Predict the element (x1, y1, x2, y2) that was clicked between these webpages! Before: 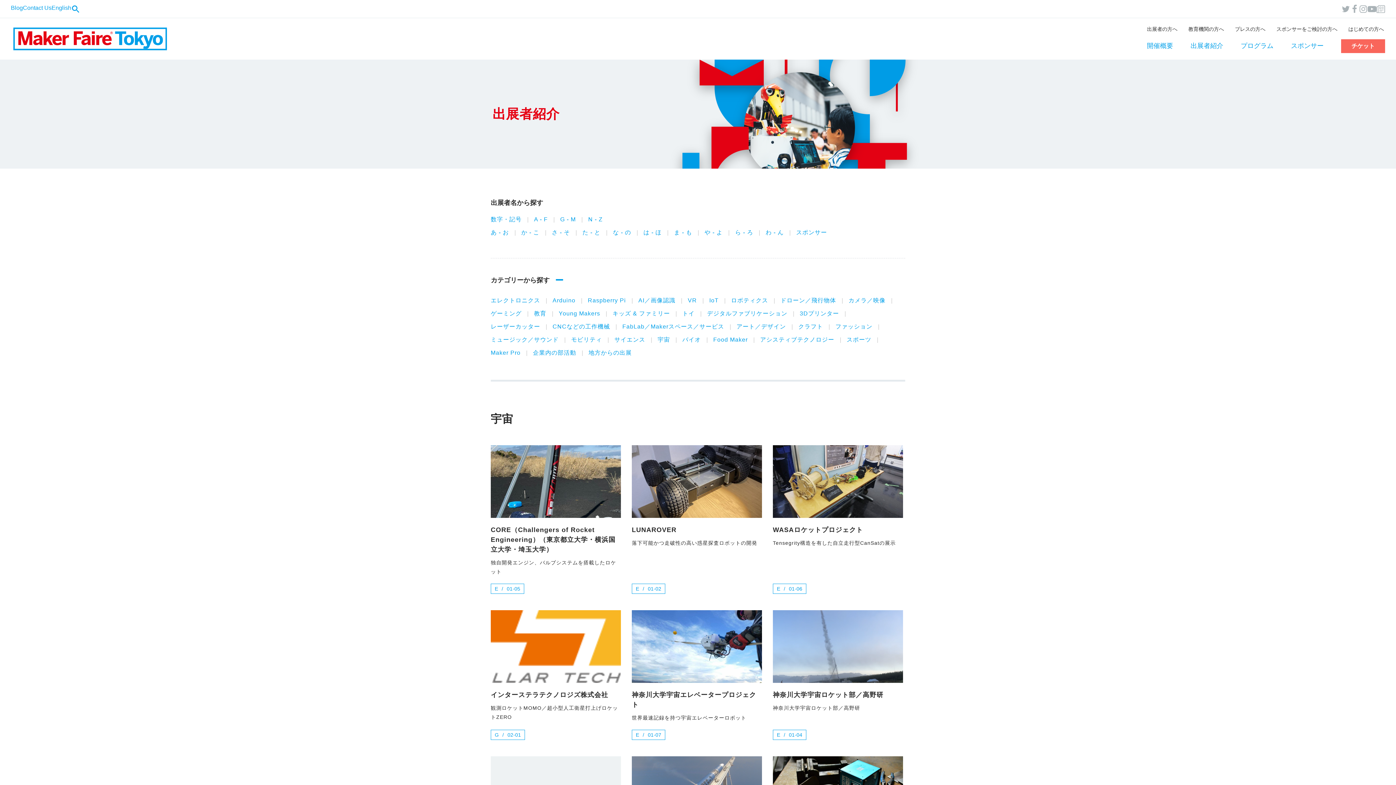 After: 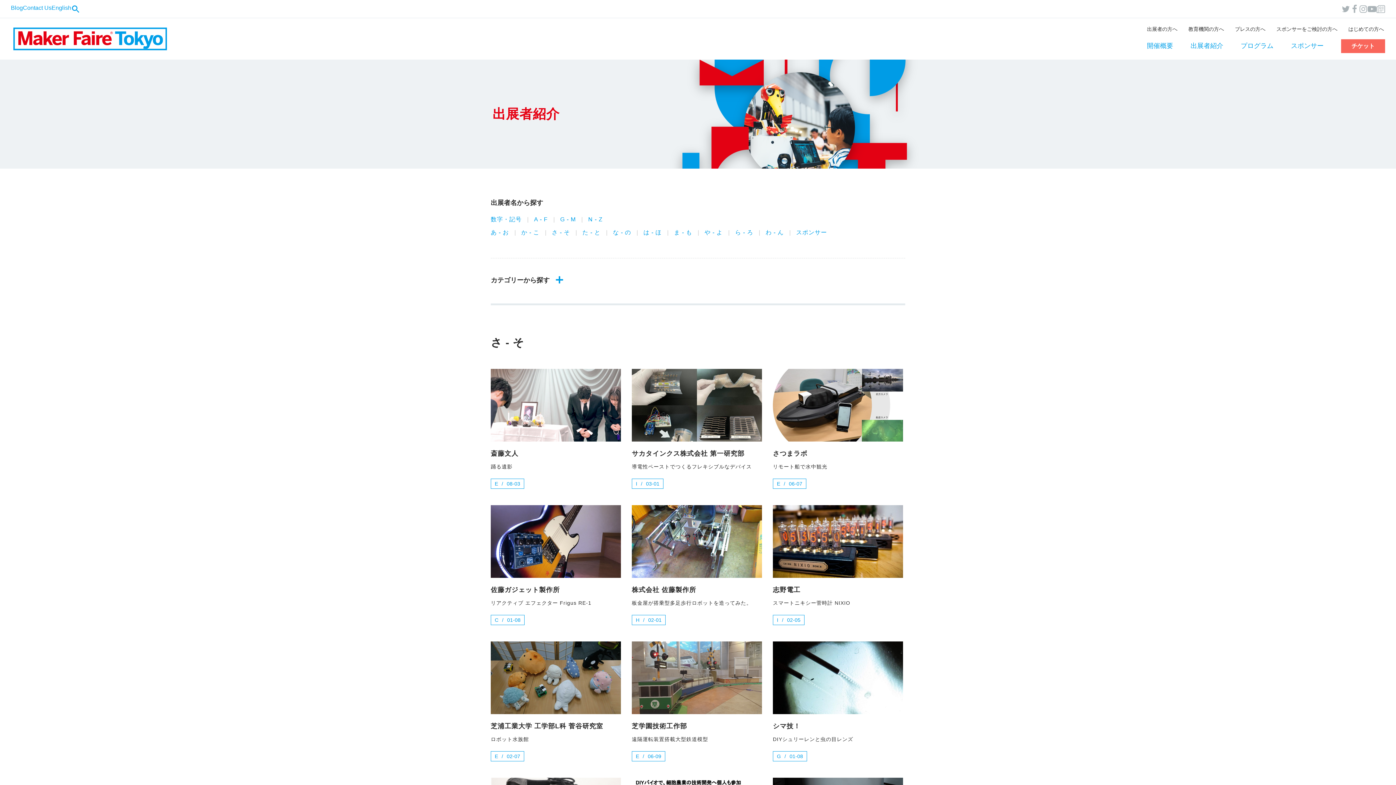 Action: bbox: (552, 228, 570, 237) label: さ - そ